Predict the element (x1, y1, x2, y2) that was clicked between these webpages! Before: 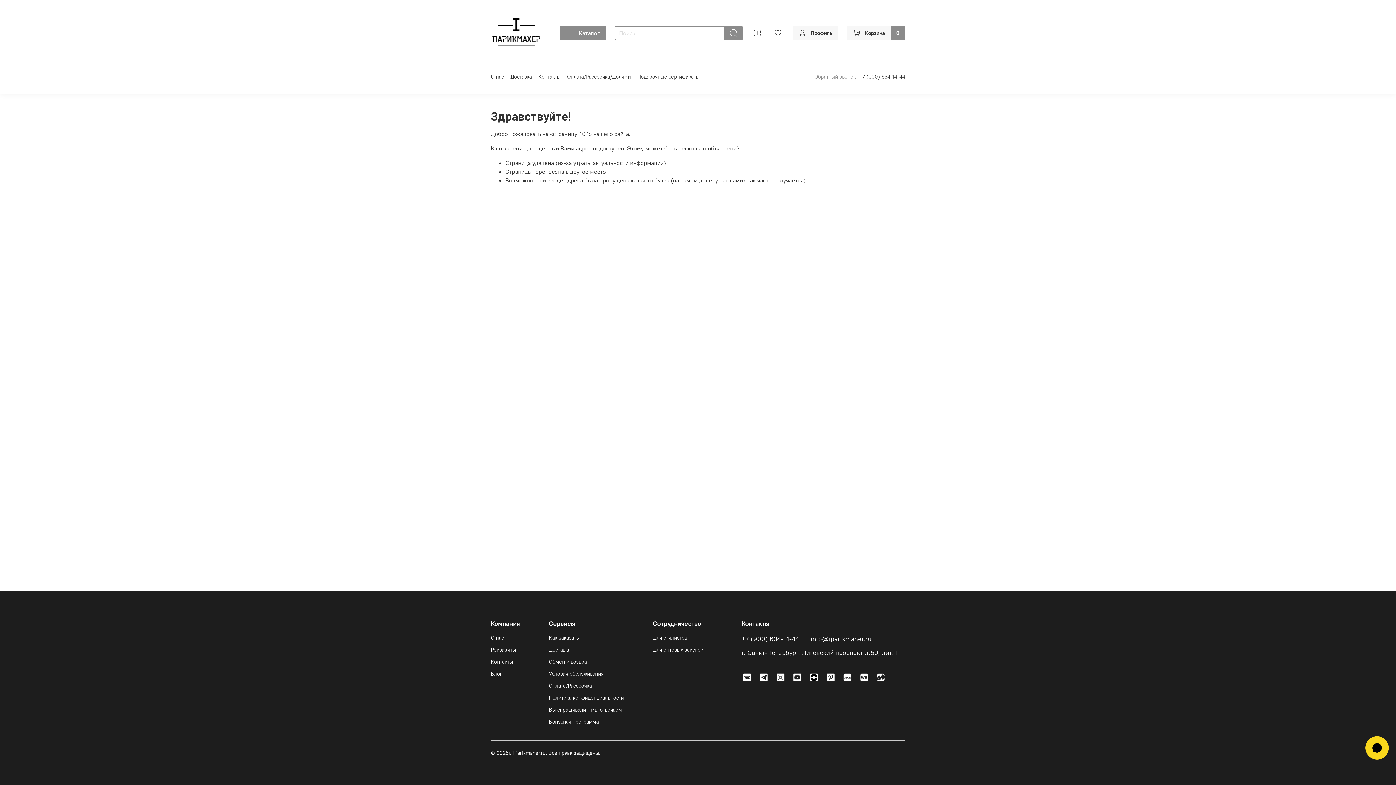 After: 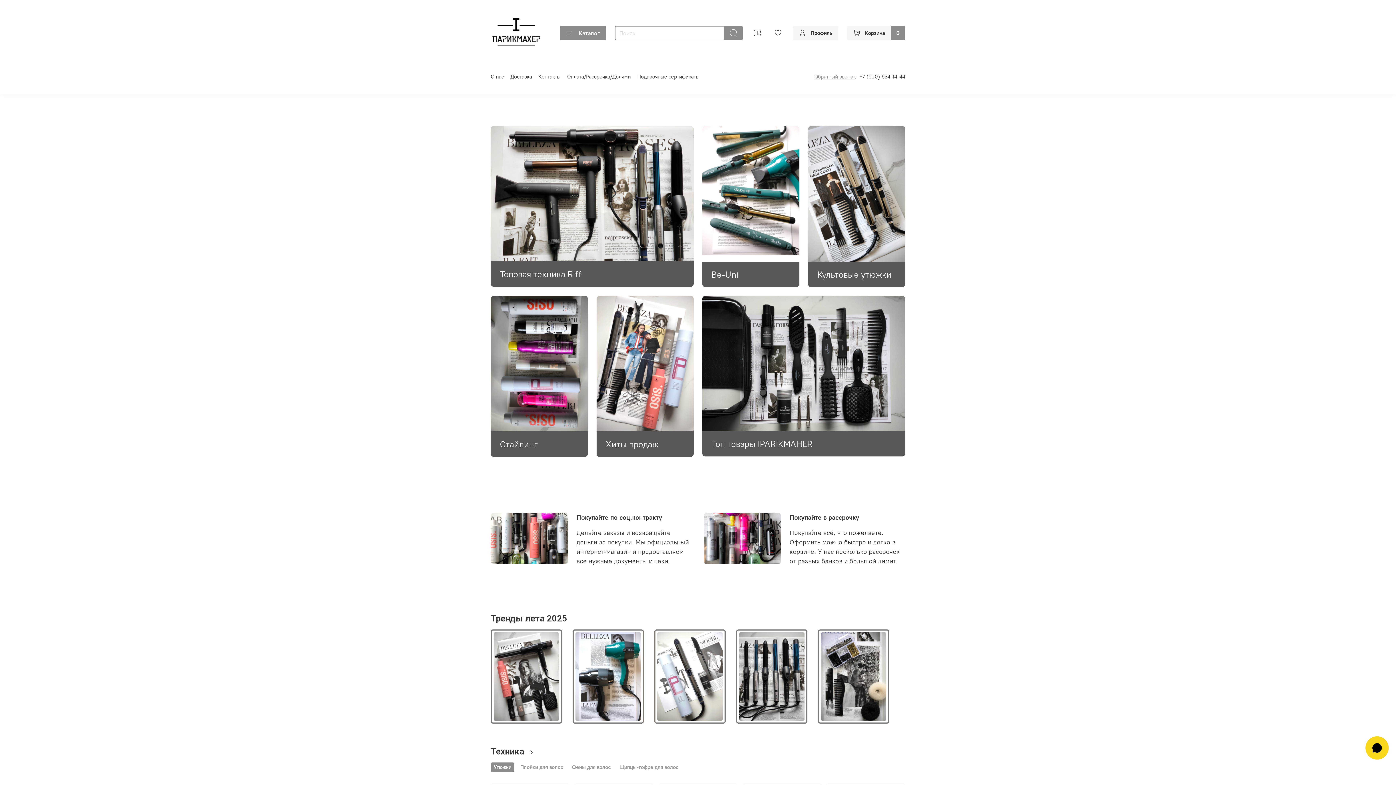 Action: bbox: (490, 13, 541, 51)